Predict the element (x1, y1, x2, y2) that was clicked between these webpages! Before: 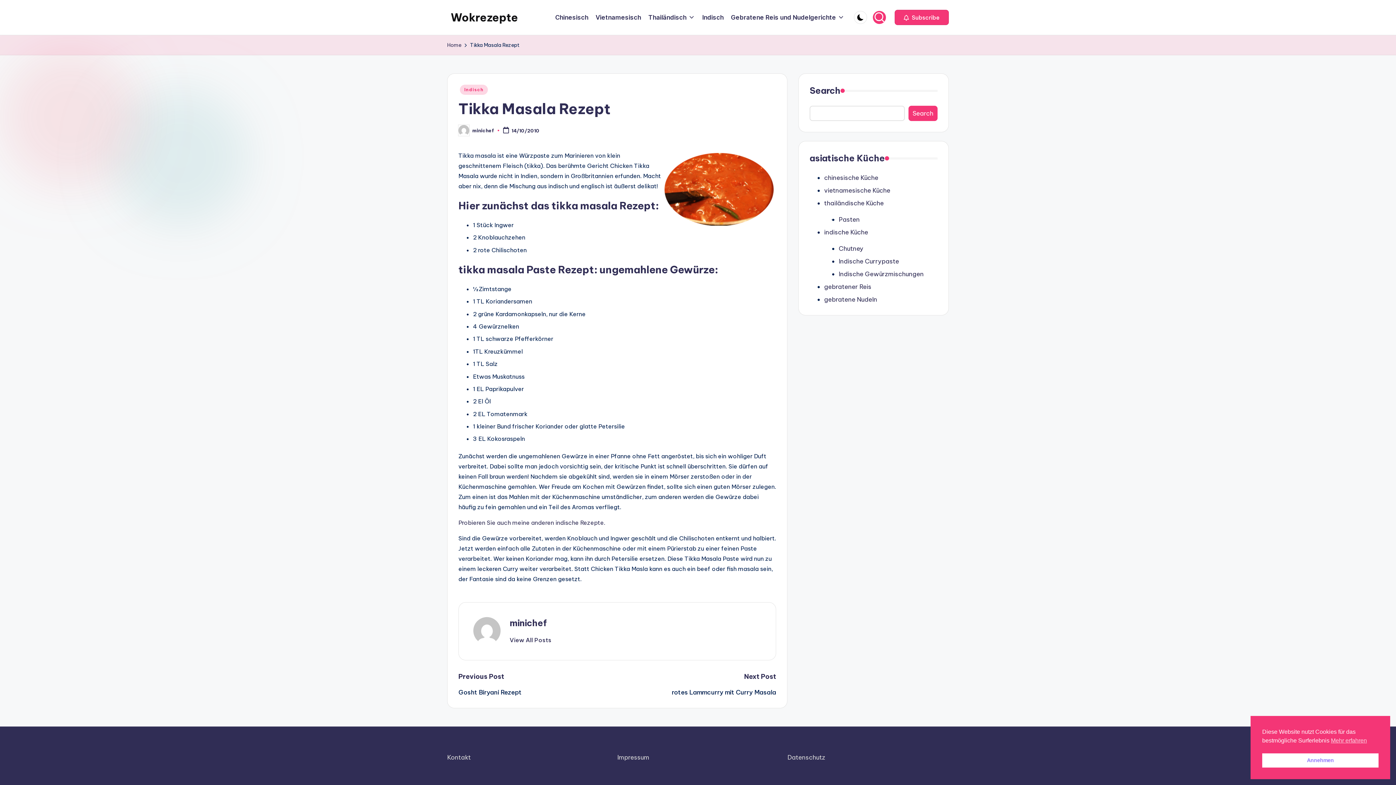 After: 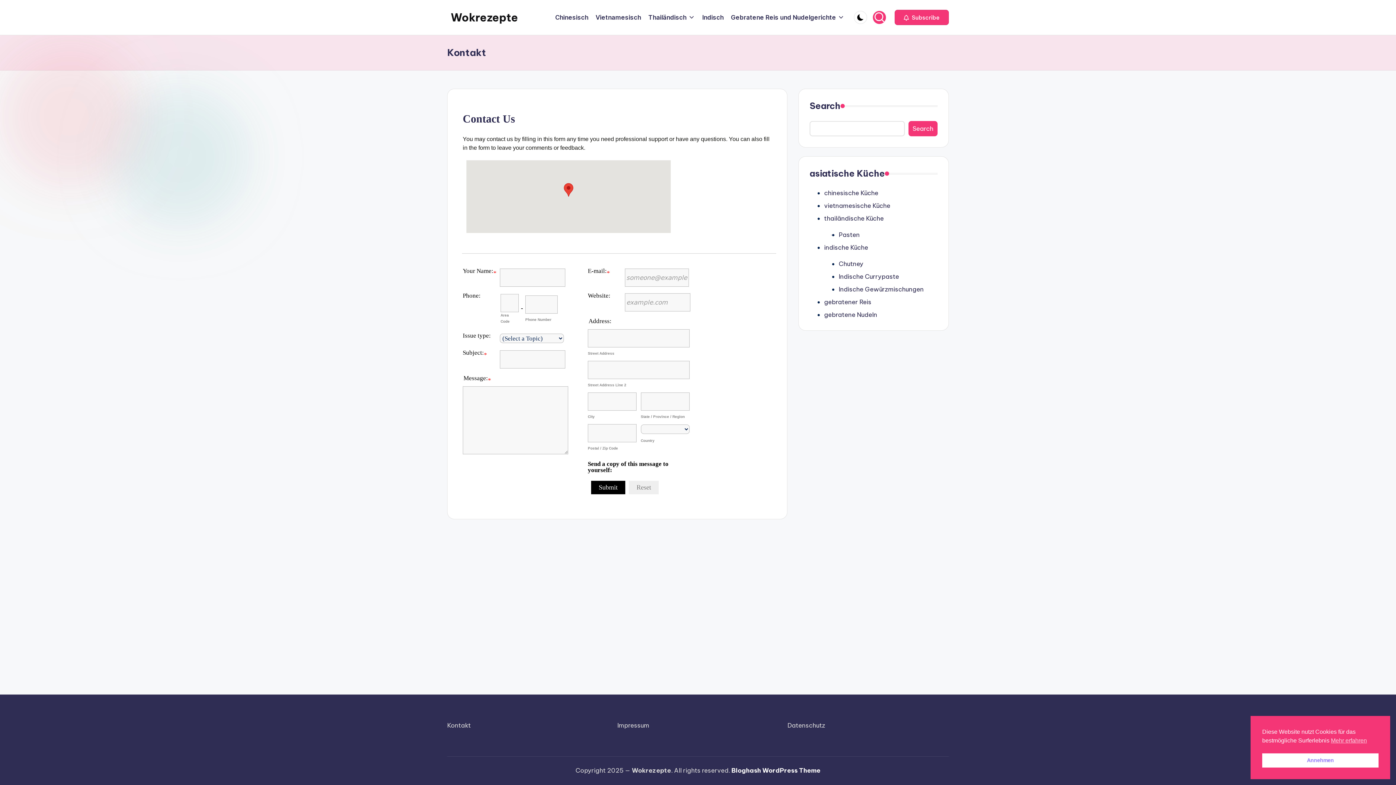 Action: bbox: (447, 753, 470, 761) label: Kontakt